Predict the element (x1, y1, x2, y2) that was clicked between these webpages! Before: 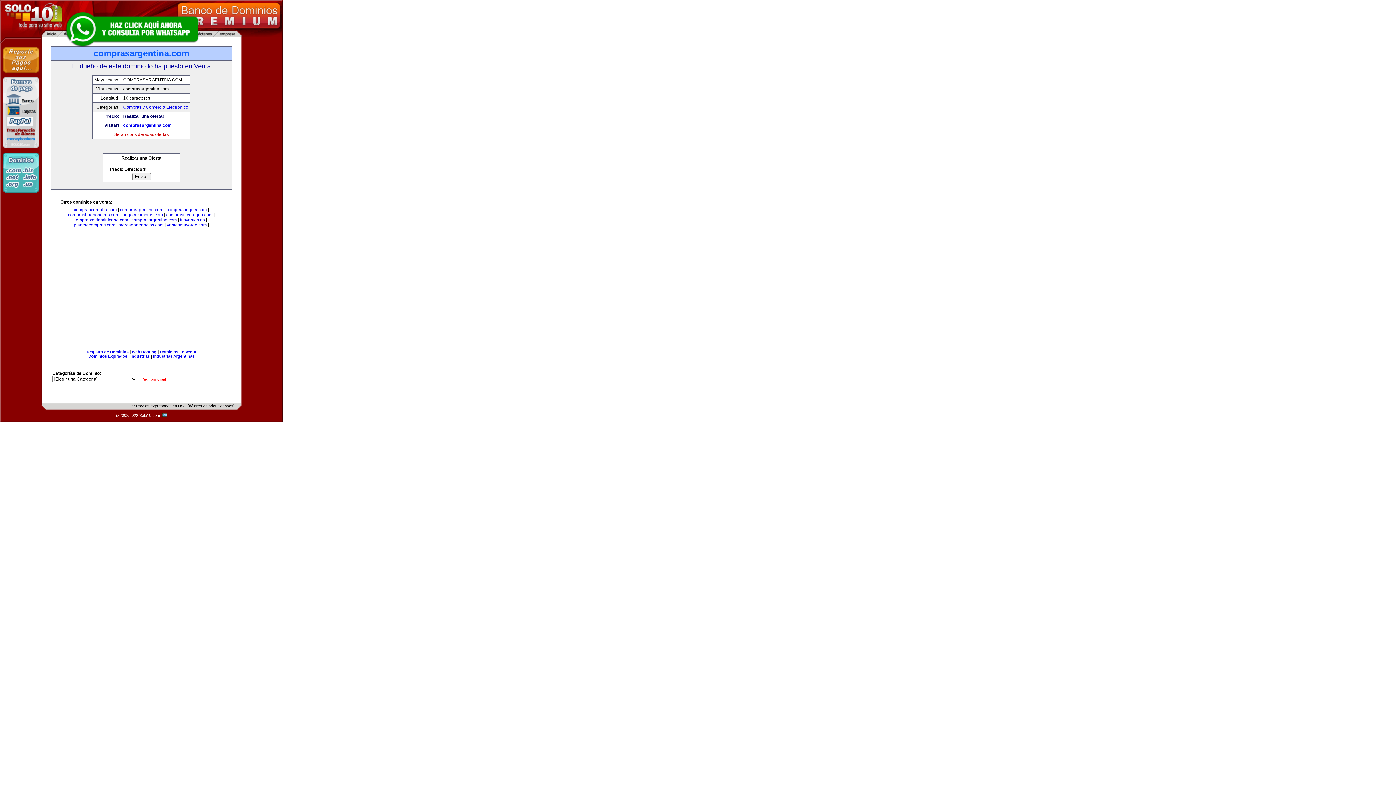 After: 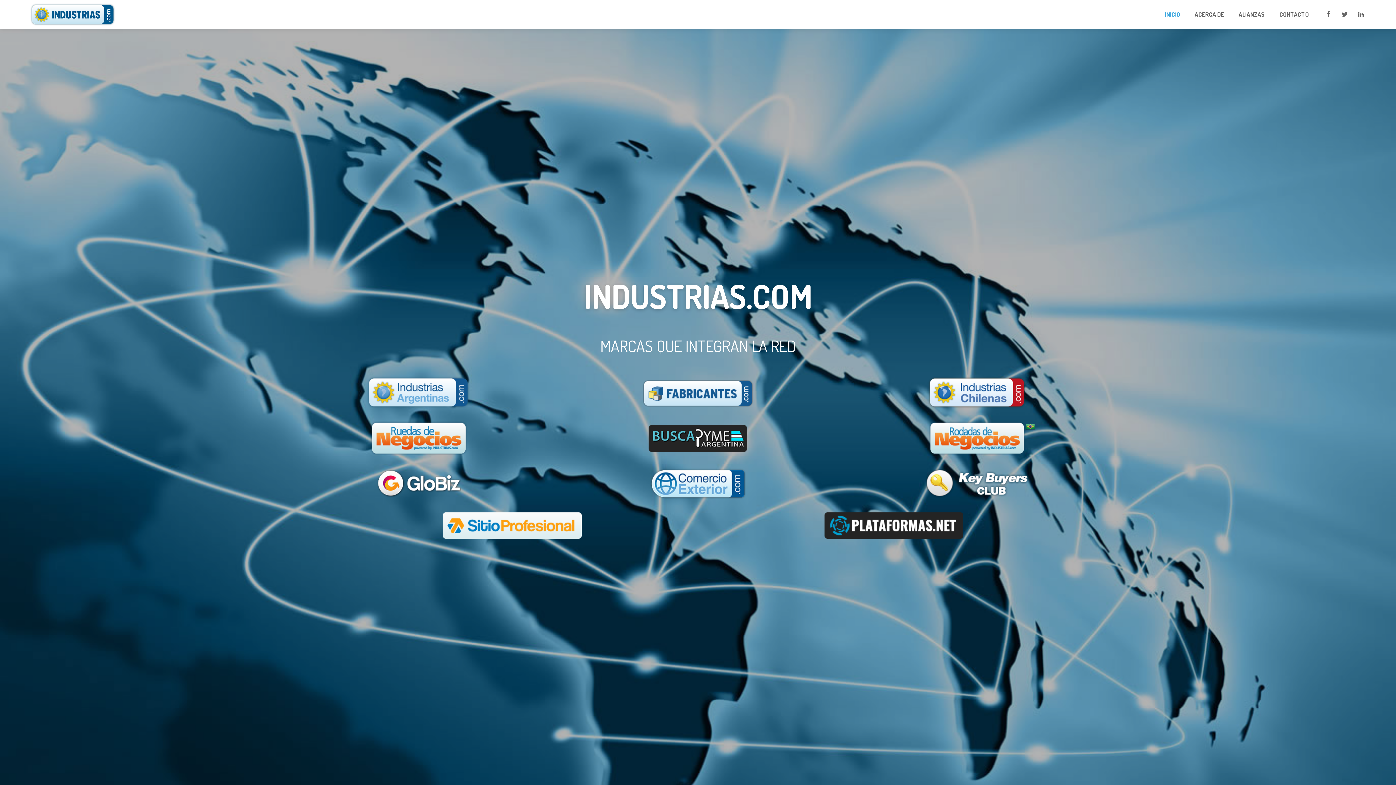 Action: bbox: (130, 354, 149, 358) label: Industrias